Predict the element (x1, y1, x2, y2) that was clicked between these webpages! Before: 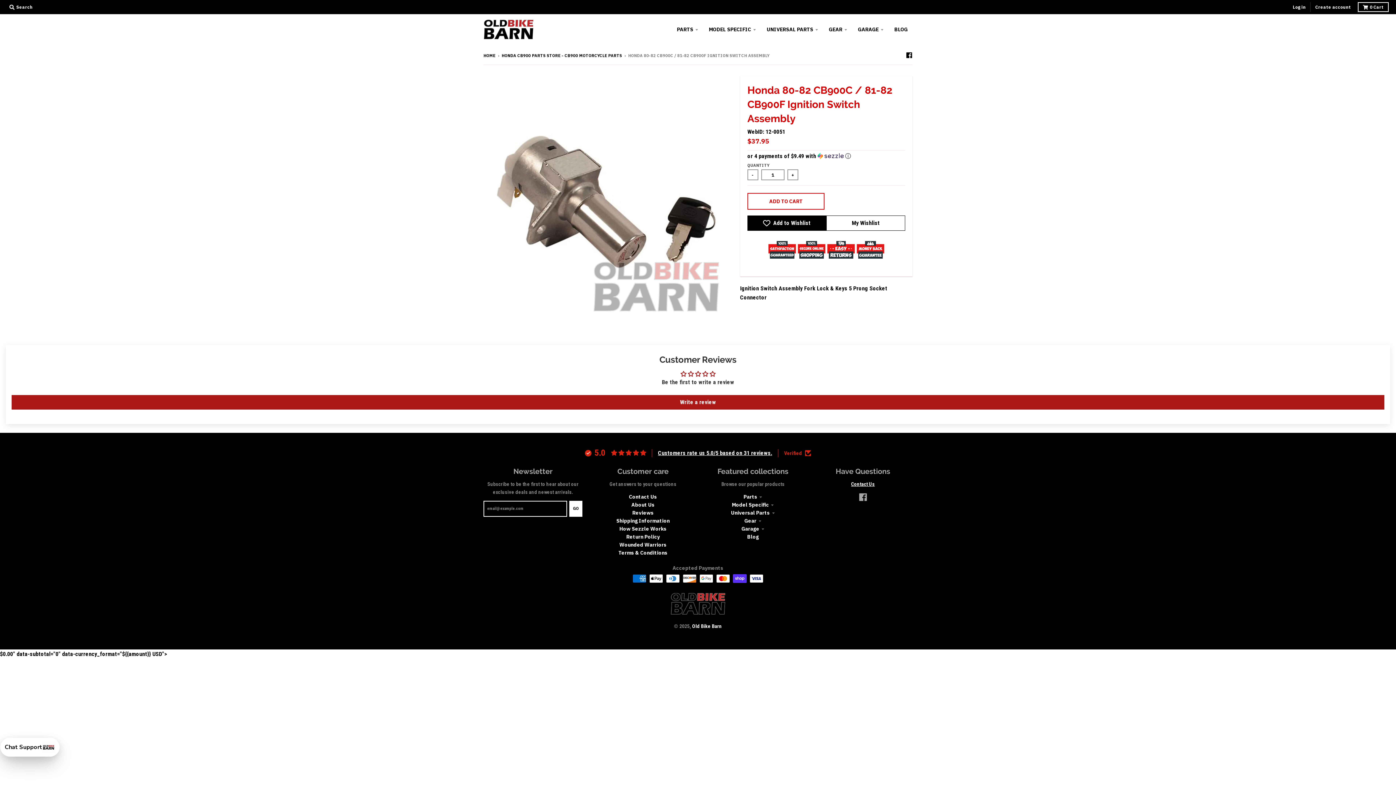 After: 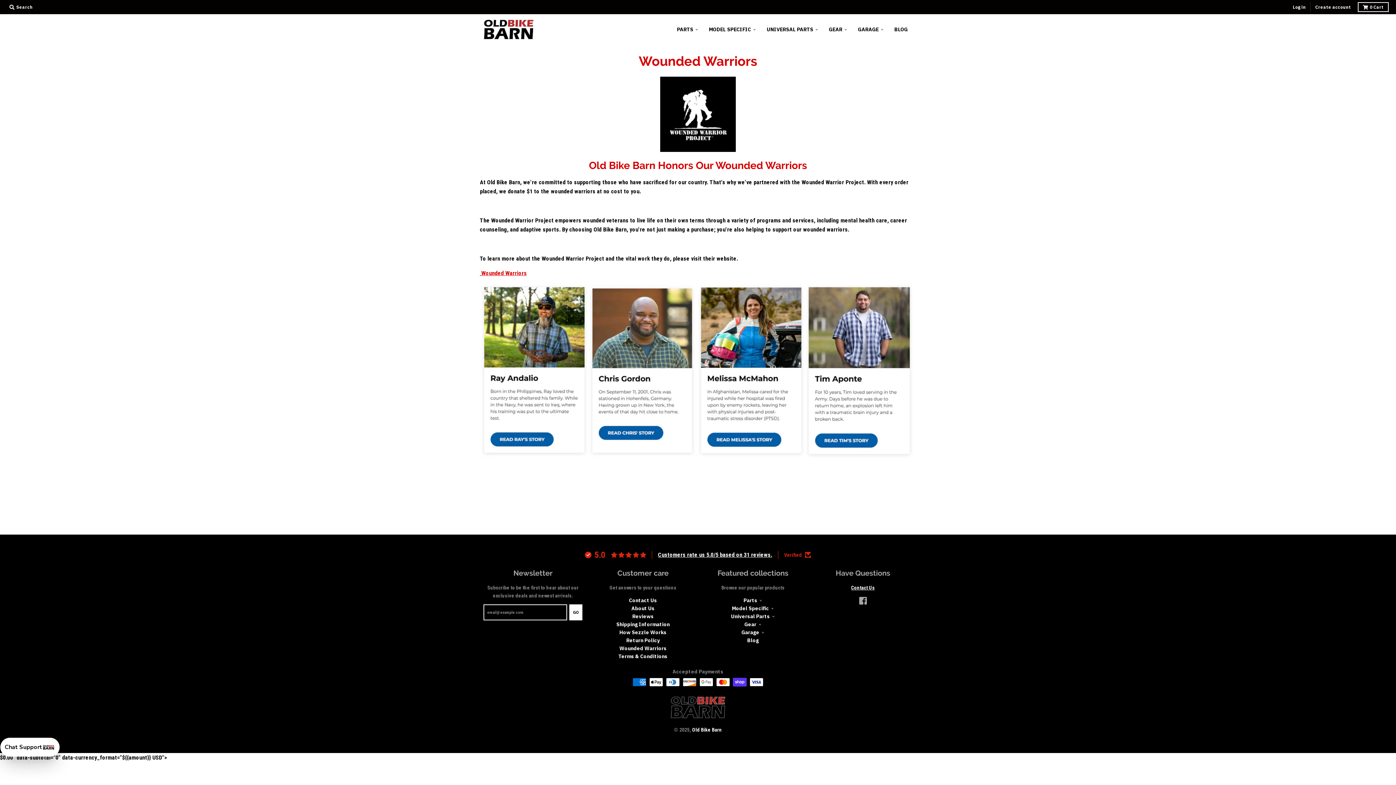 Action: bbox: (619, 541, 666, 548) label: Wounded Warriors